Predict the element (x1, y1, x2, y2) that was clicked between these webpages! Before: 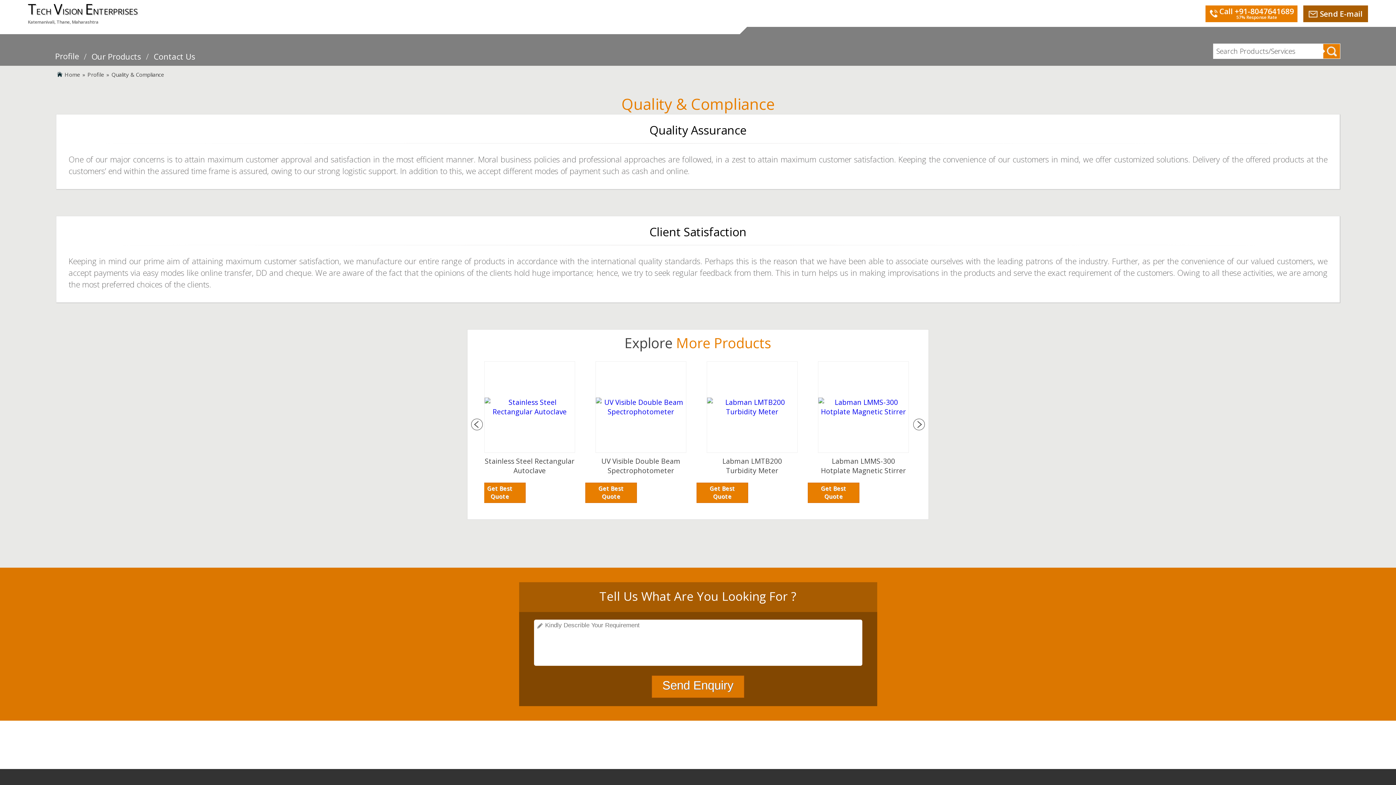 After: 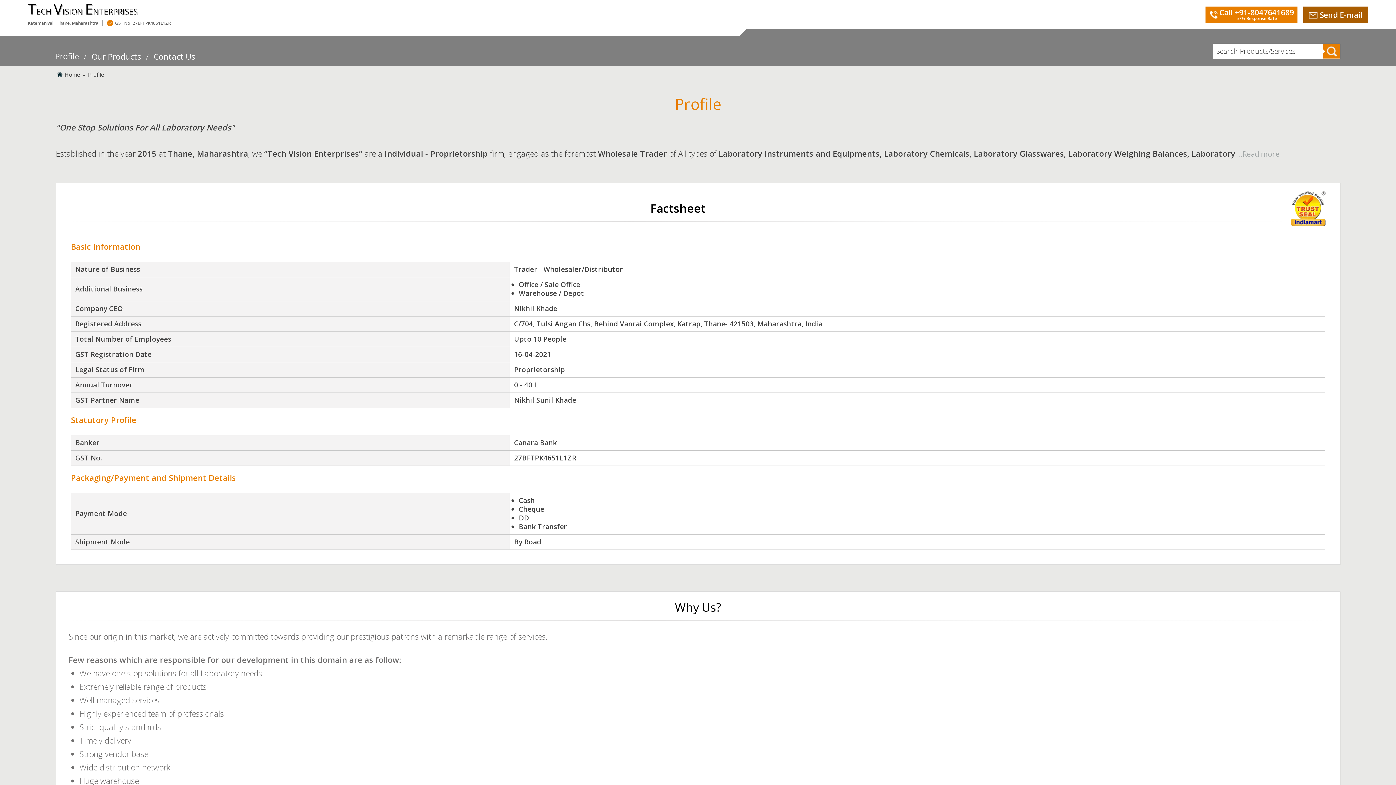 Action: bbox: (87, 70, 104, 78) label: Profile